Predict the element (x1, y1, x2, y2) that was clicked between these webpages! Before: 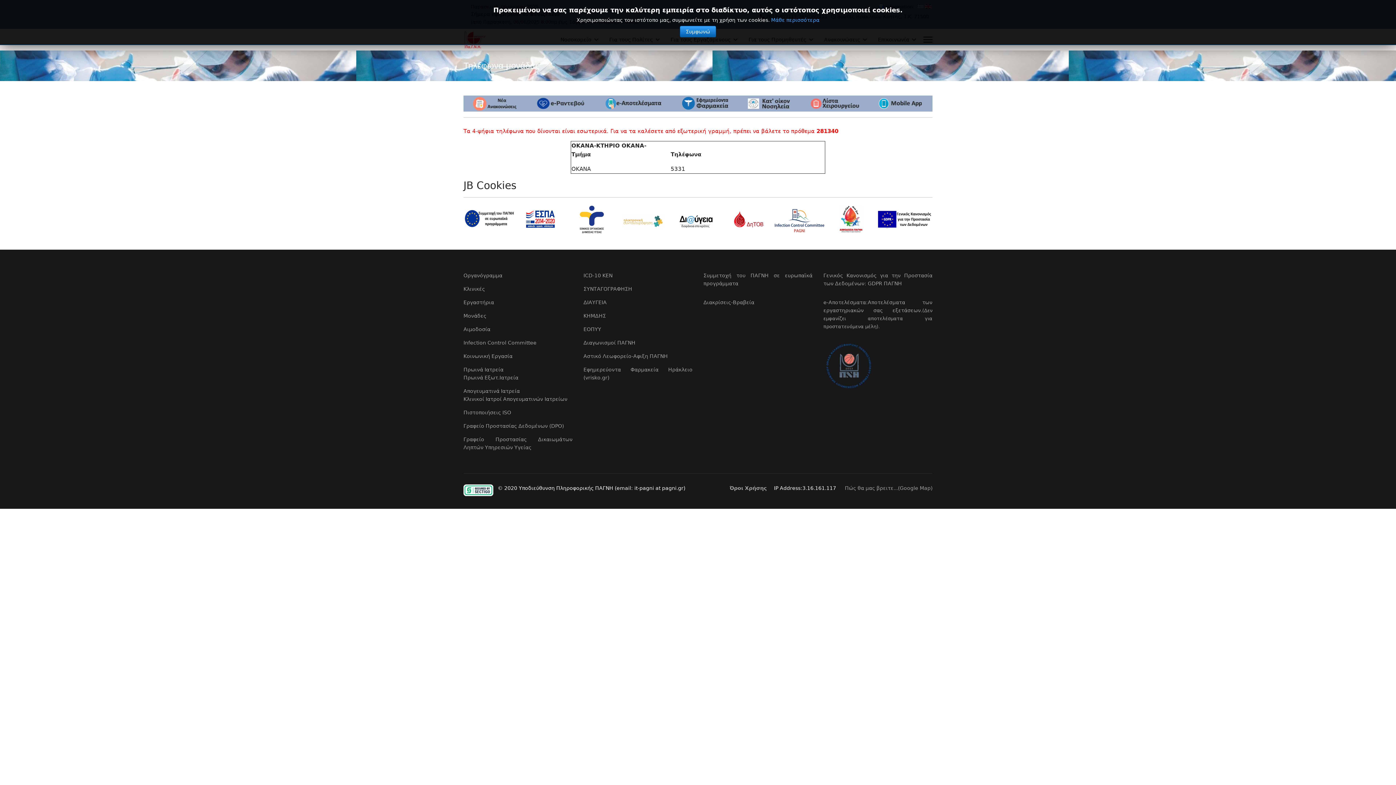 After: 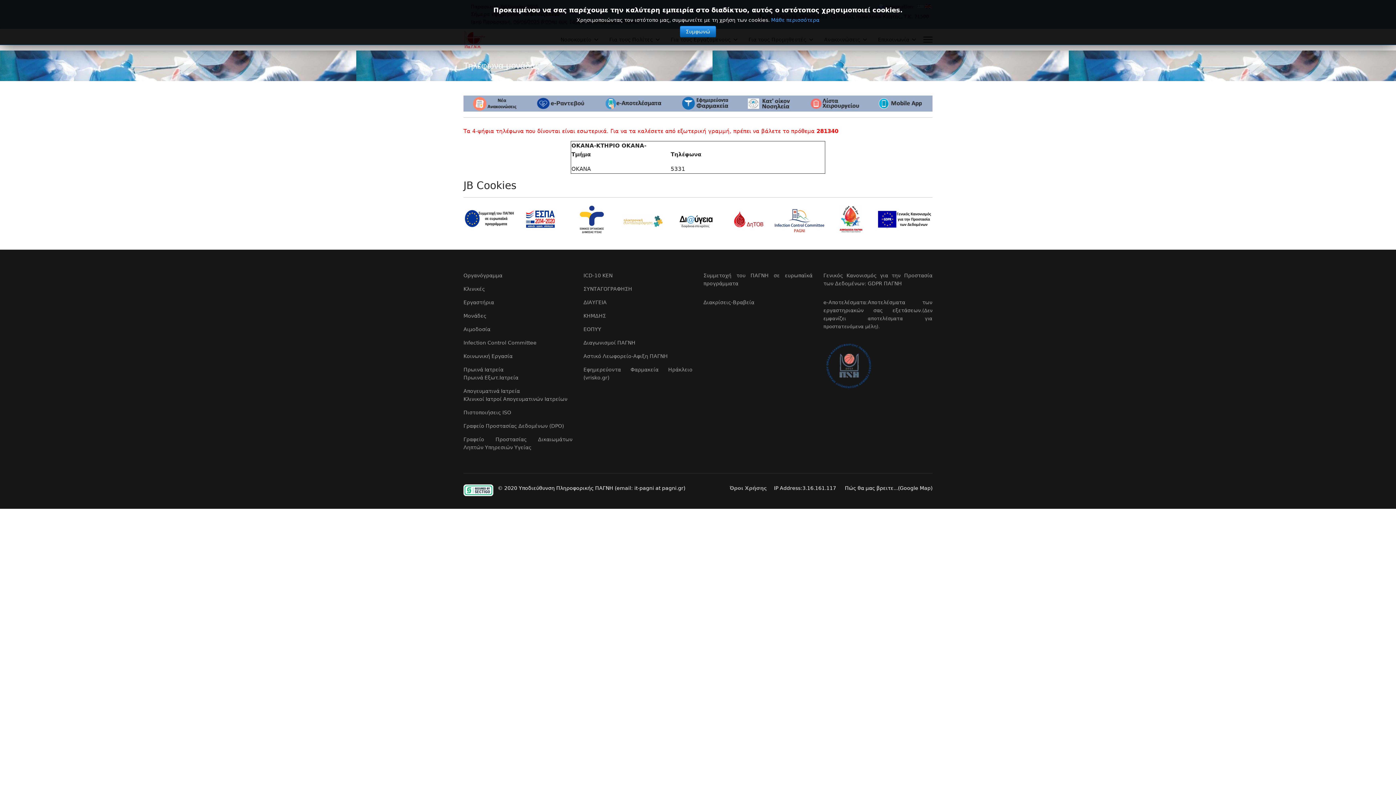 Action: bbox: (845, 485, 932, 491) label: Πώς θα μας βρειτε...(Google Map)